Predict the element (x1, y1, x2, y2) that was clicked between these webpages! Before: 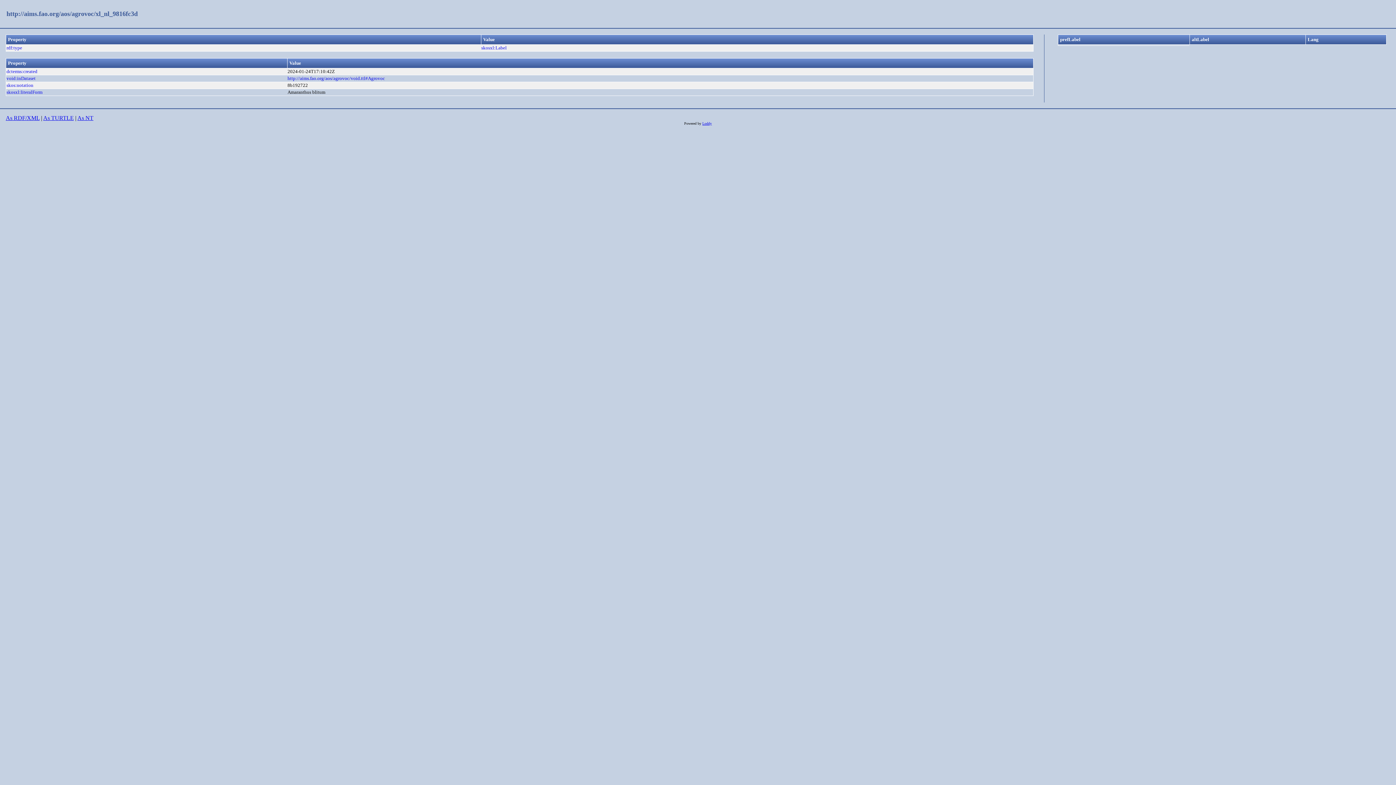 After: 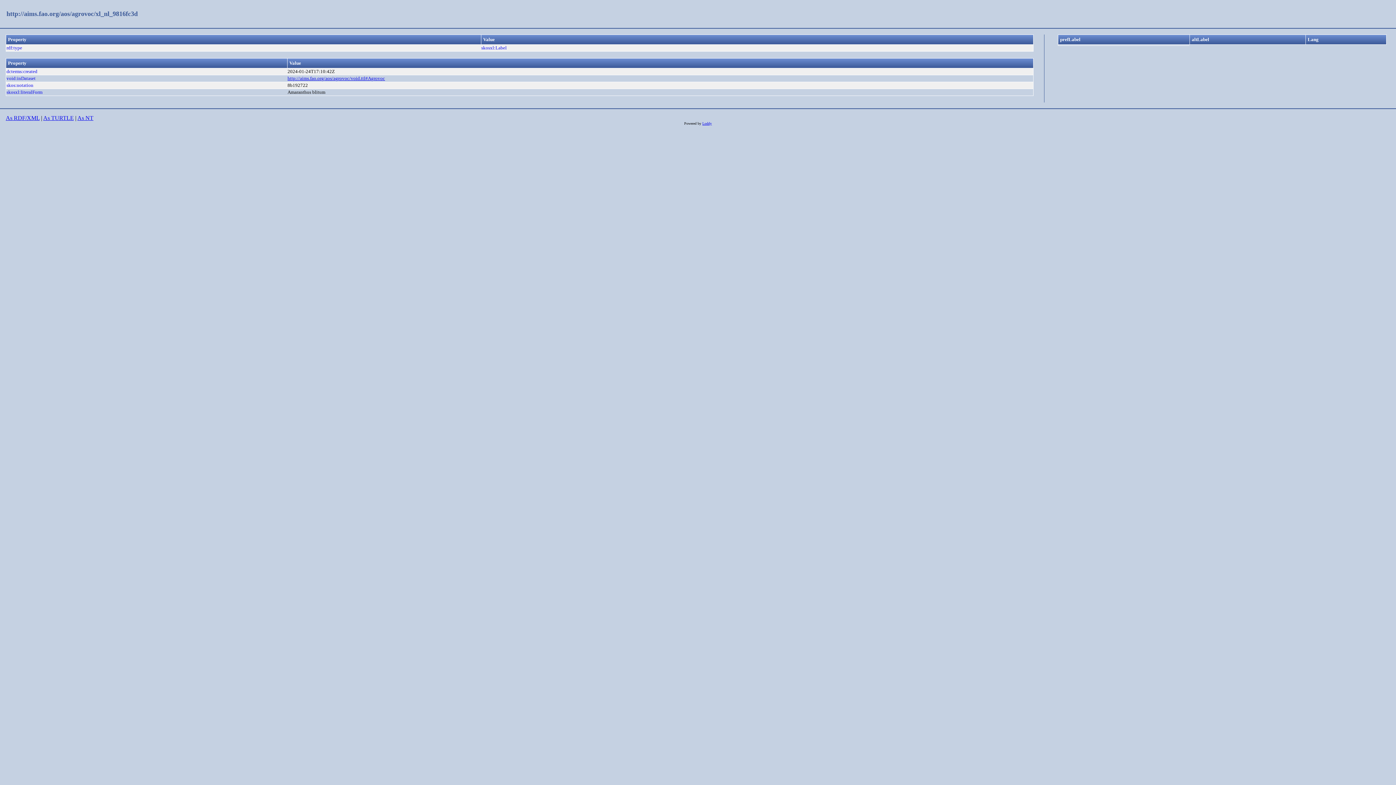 Action: bbox: (287, 75, 385, 81) label: http://aims.fao.org/aos/agrovoc/void.ttl#Agrovoc